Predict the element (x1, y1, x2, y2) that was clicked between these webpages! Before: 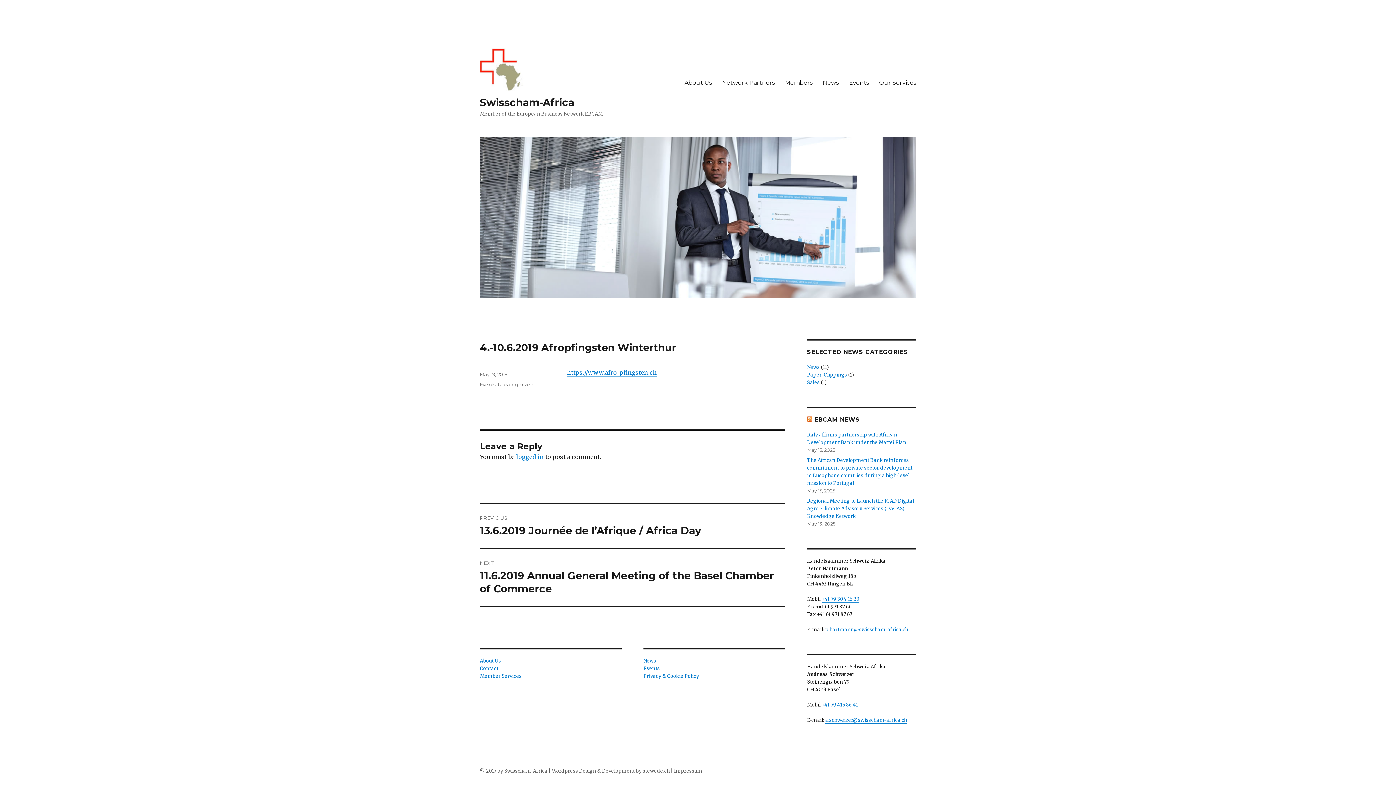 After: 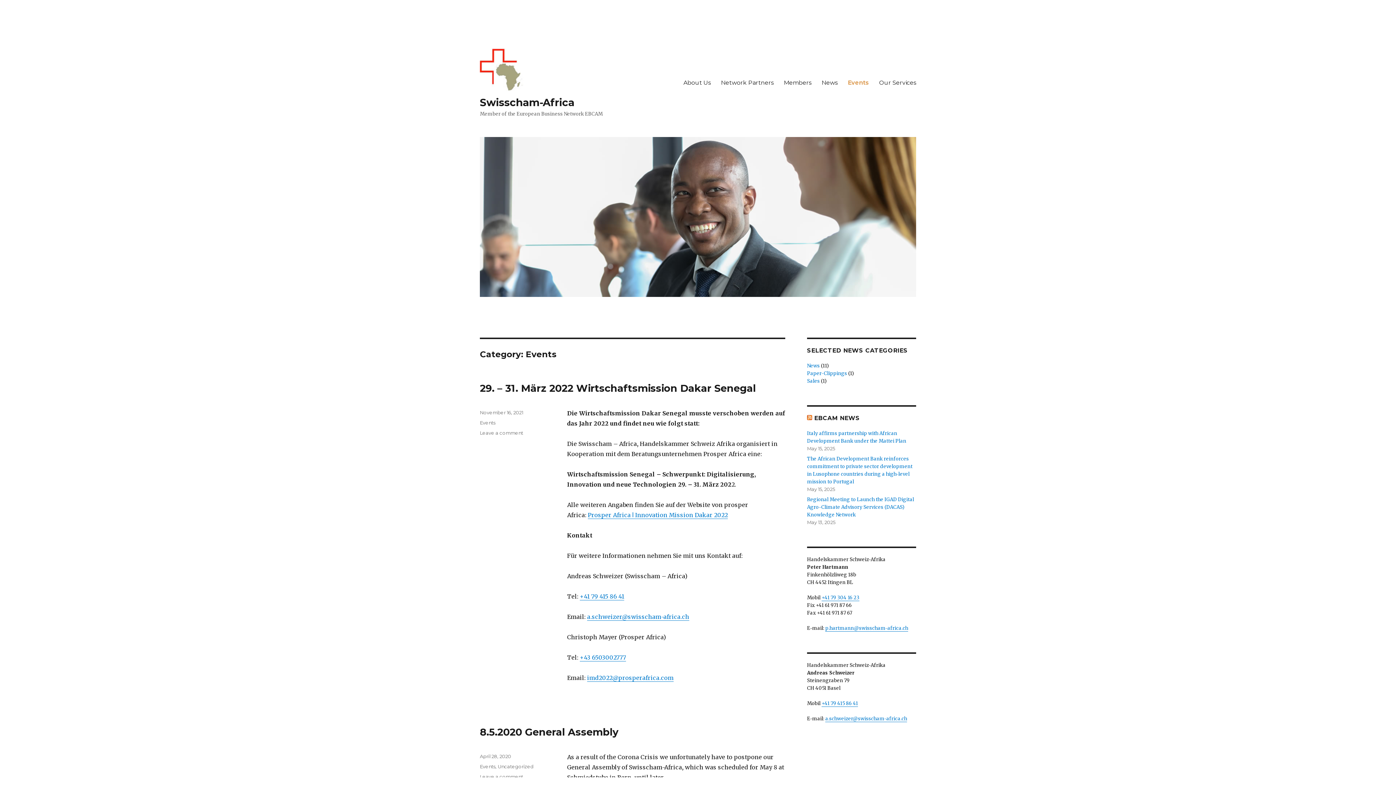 Action: label: Events bbox: (480, 381, 495, 387)